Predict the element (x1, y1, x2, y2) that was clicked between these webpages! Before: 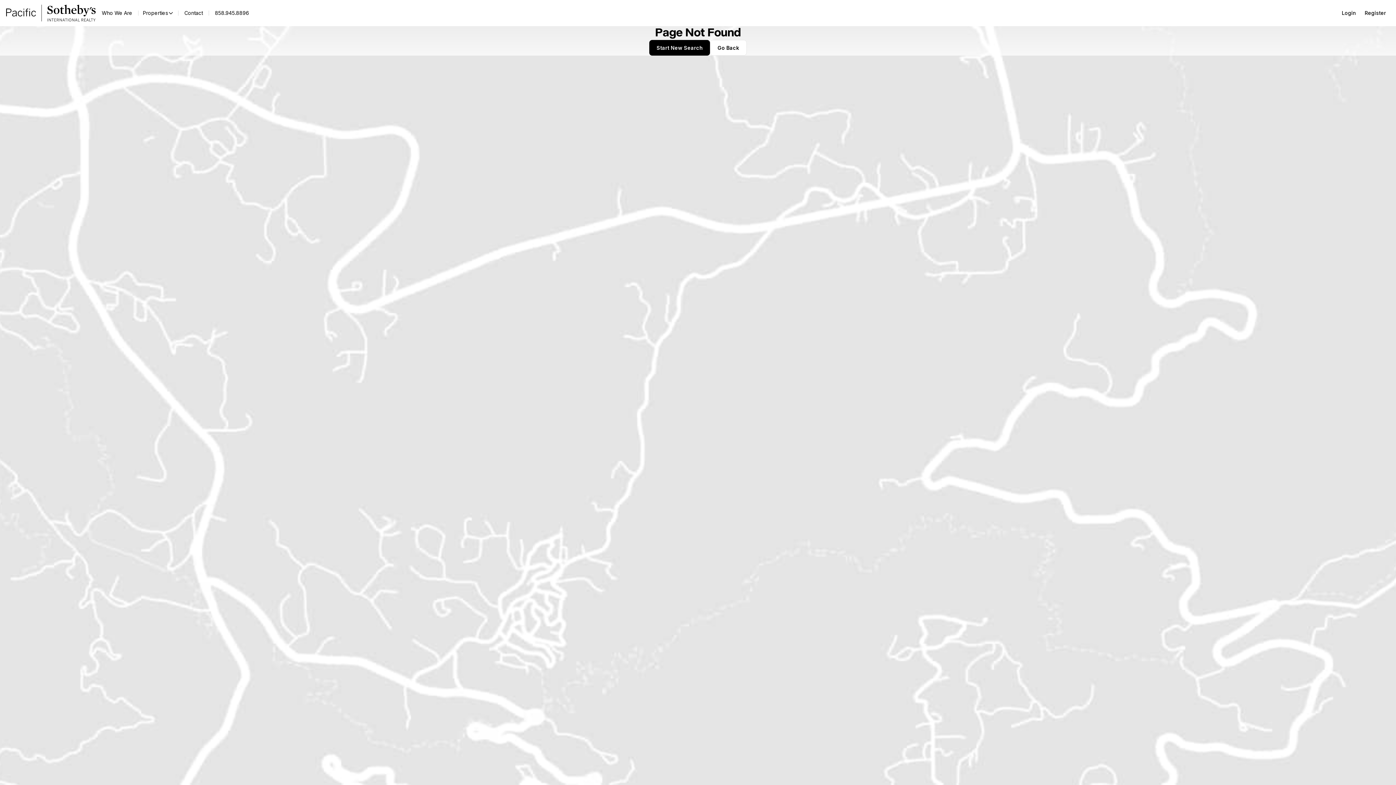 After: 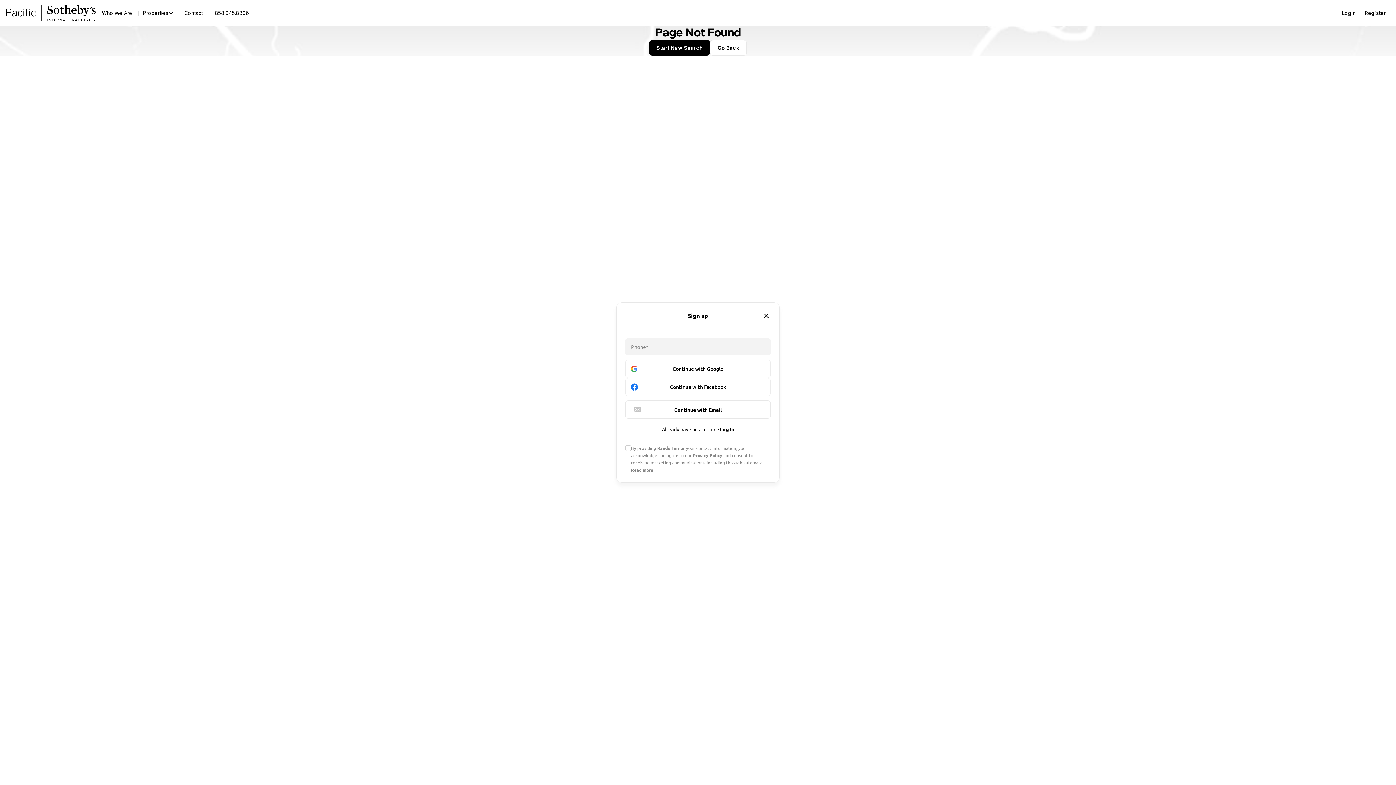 Action: bbox: (1360, 5, 1390, 20) label: Register